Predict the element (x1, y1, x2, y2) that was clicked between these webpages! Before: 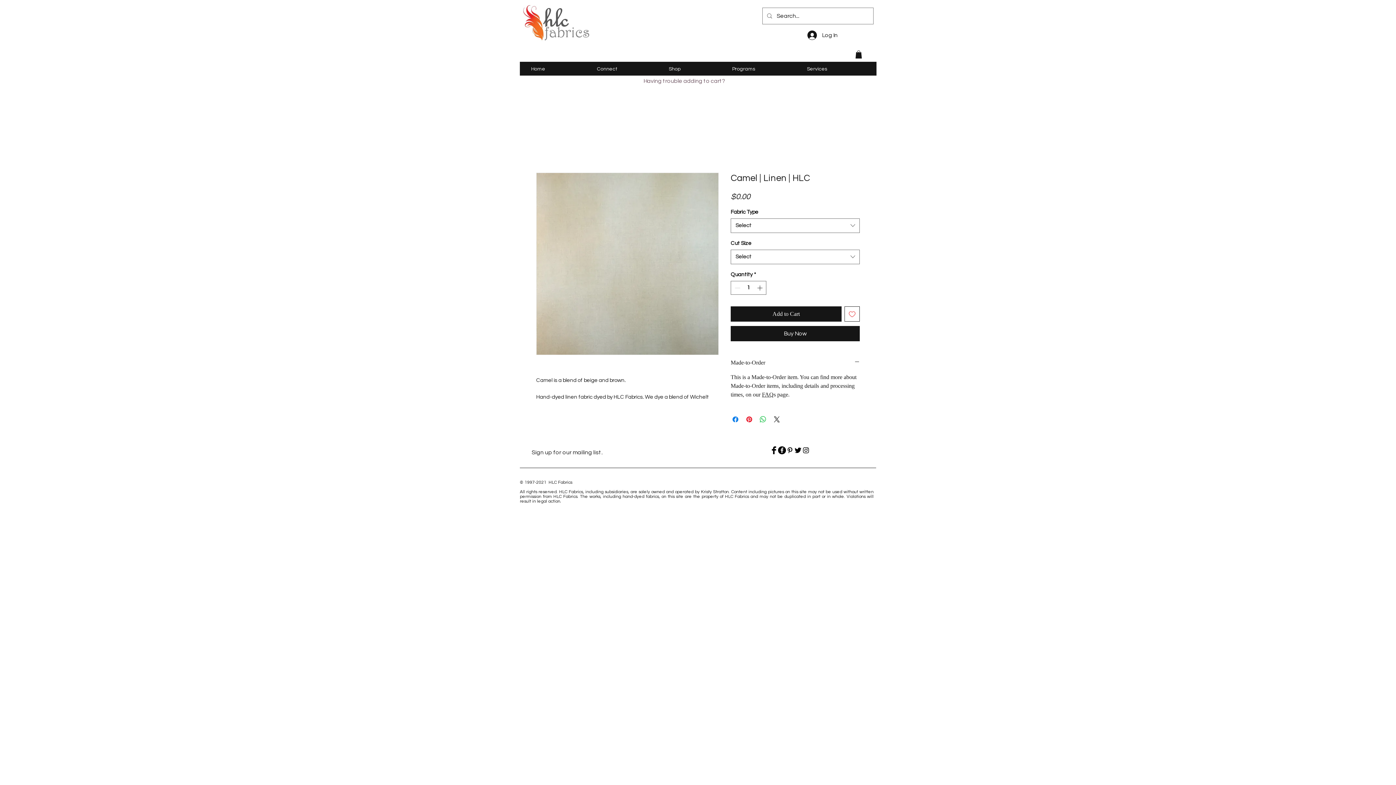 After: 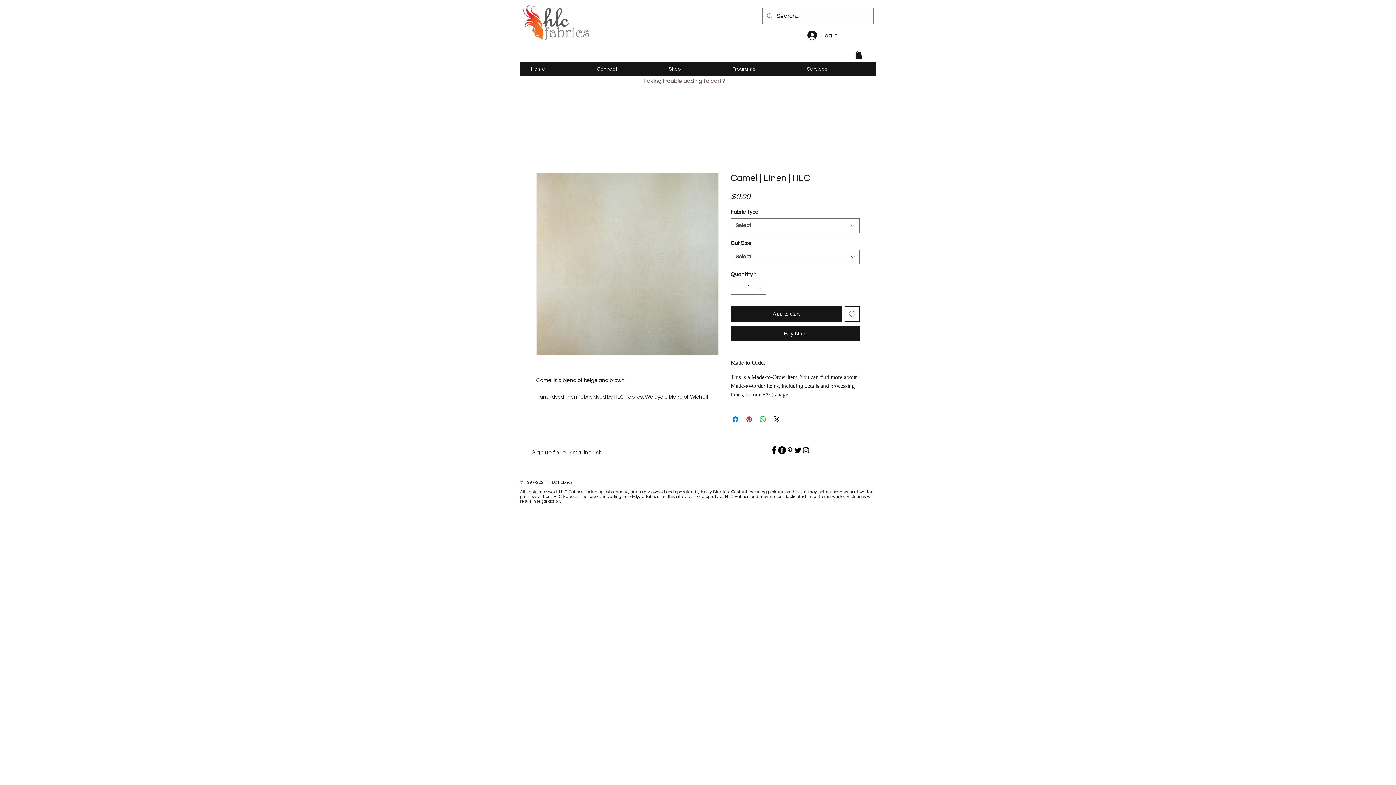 Action: bbox: (801, 64, 873, 73) label: Services